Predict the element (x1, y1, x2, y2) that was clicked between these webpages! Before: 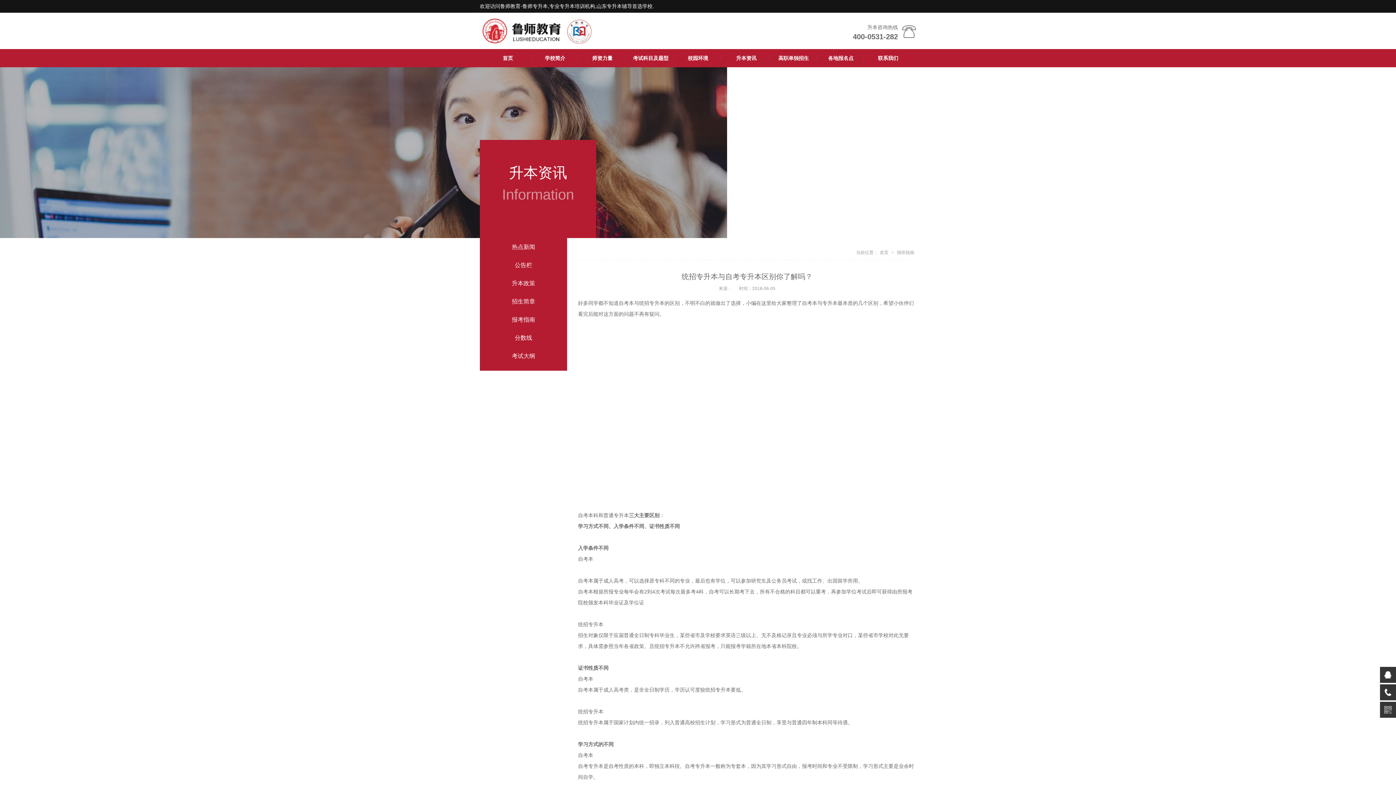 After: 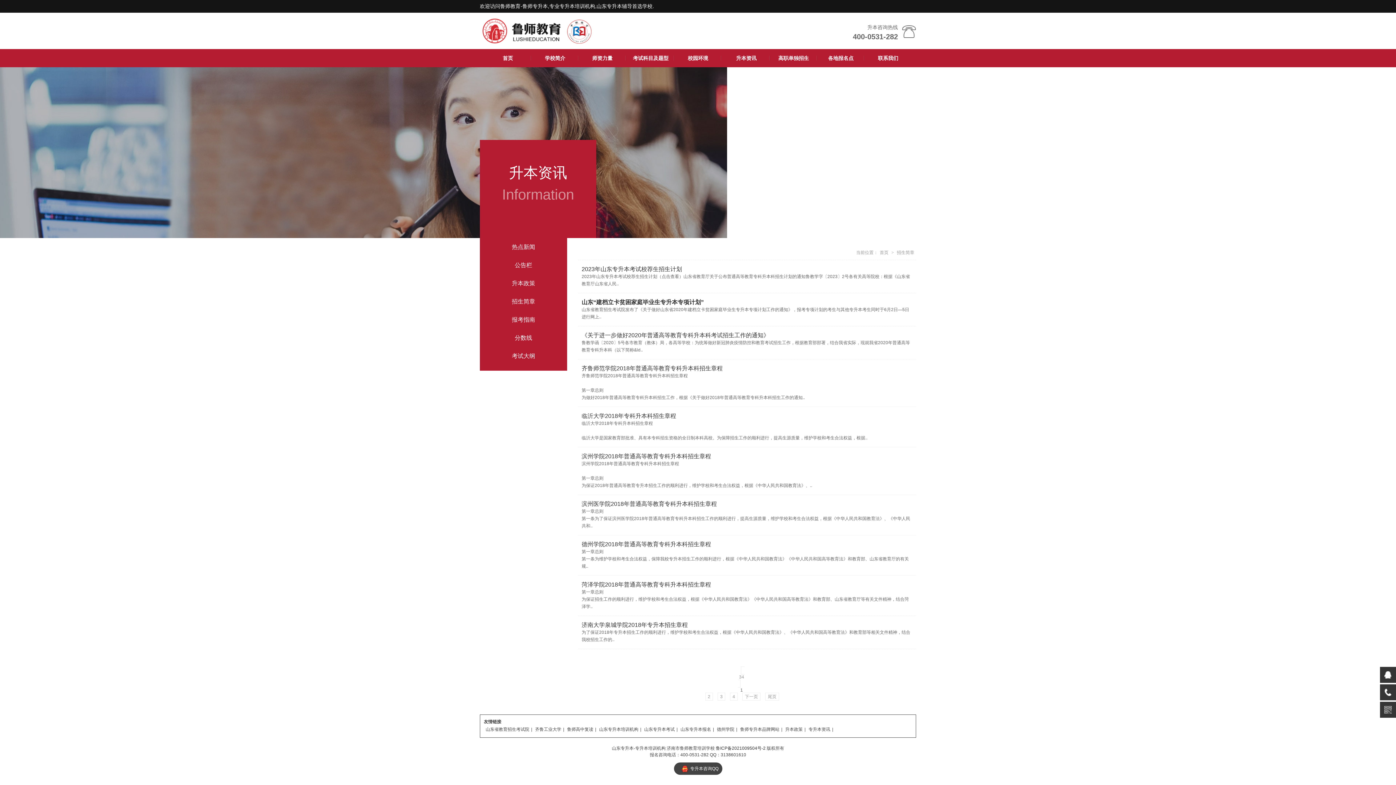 Action: bbox: (480, 292, 567, 310) label: 招生简章